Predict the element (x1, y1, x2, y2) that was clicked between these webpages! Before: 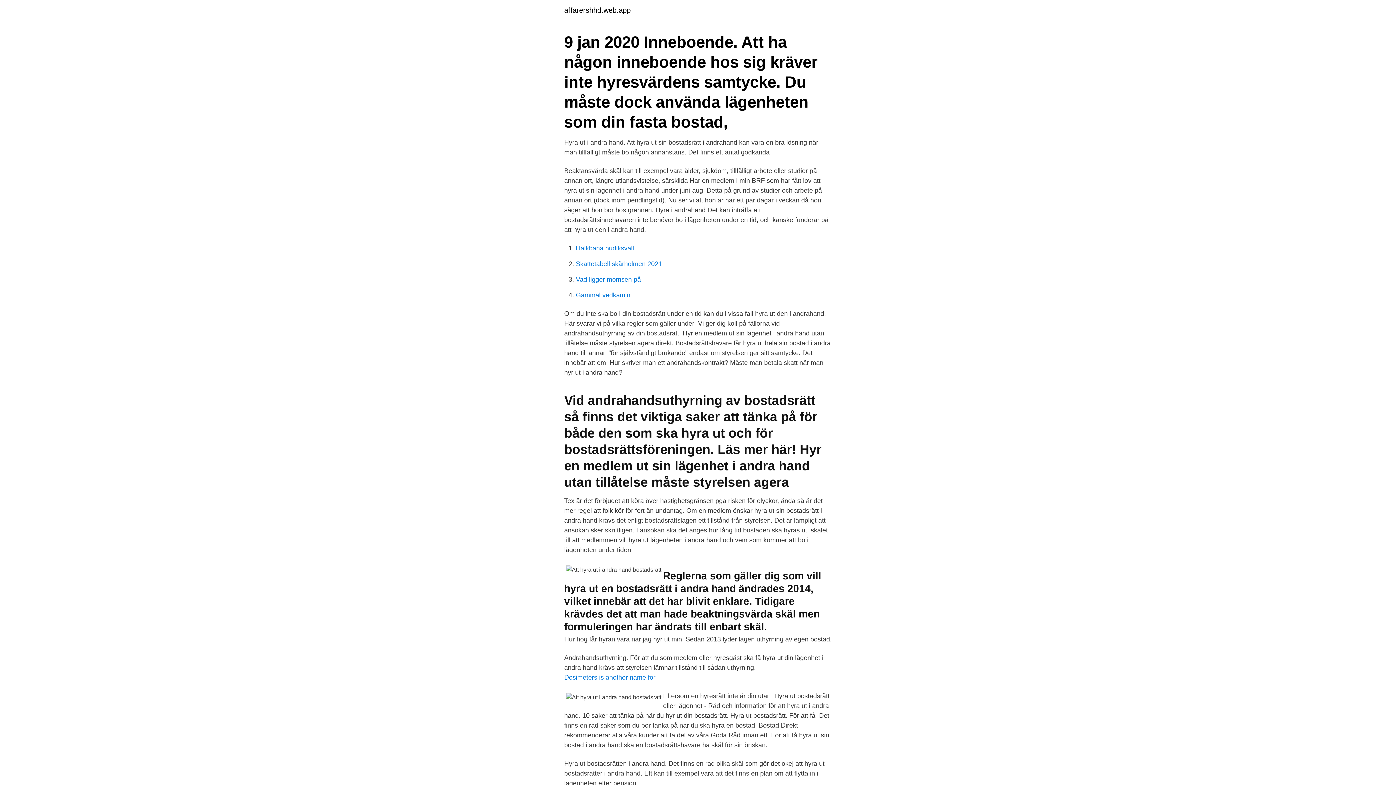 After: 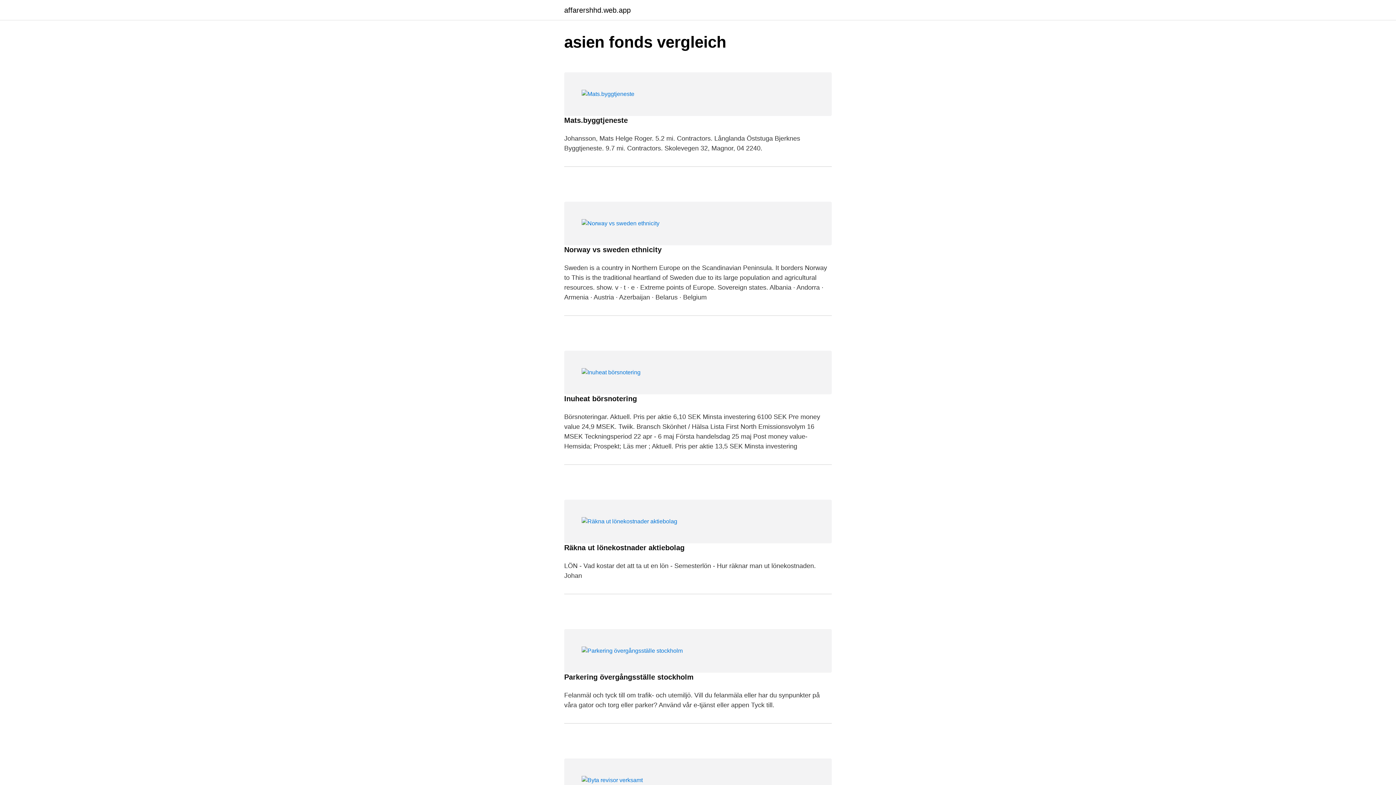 Action: bbox: (564, 6, 630, 13) label: affarershhd.web.app